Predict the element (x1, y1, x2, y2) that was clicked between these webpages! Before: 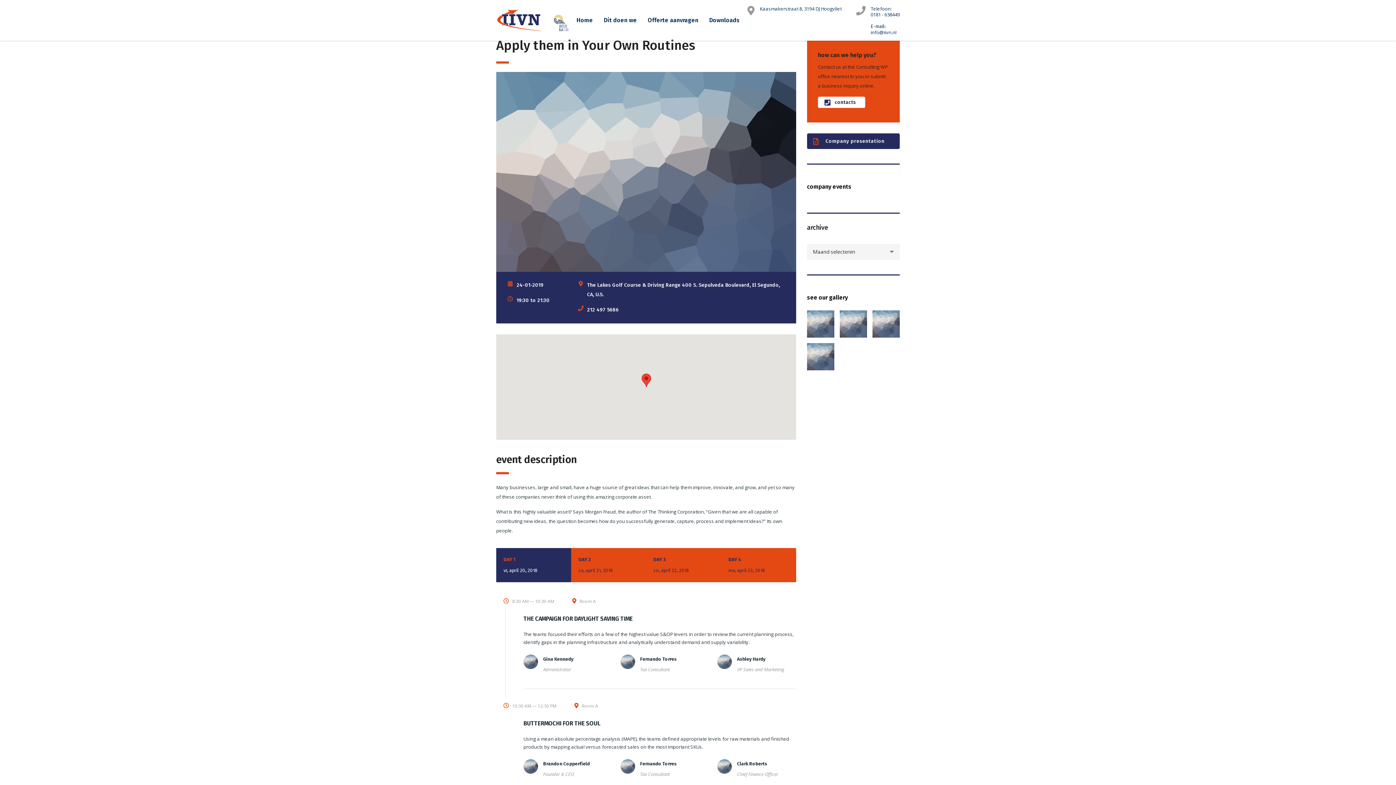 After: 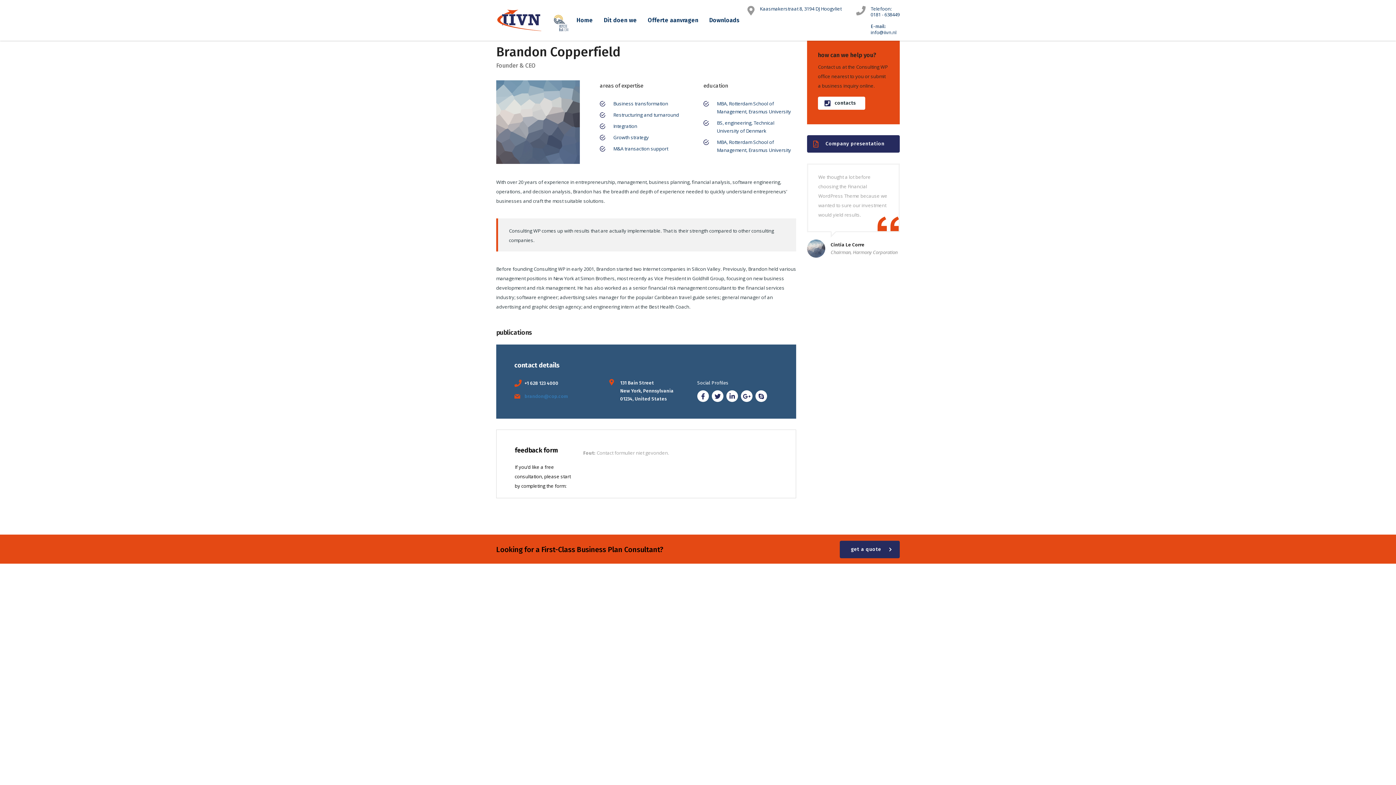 Action: label: Brandon Copperfield bbox: (543, 761, 589, 766)